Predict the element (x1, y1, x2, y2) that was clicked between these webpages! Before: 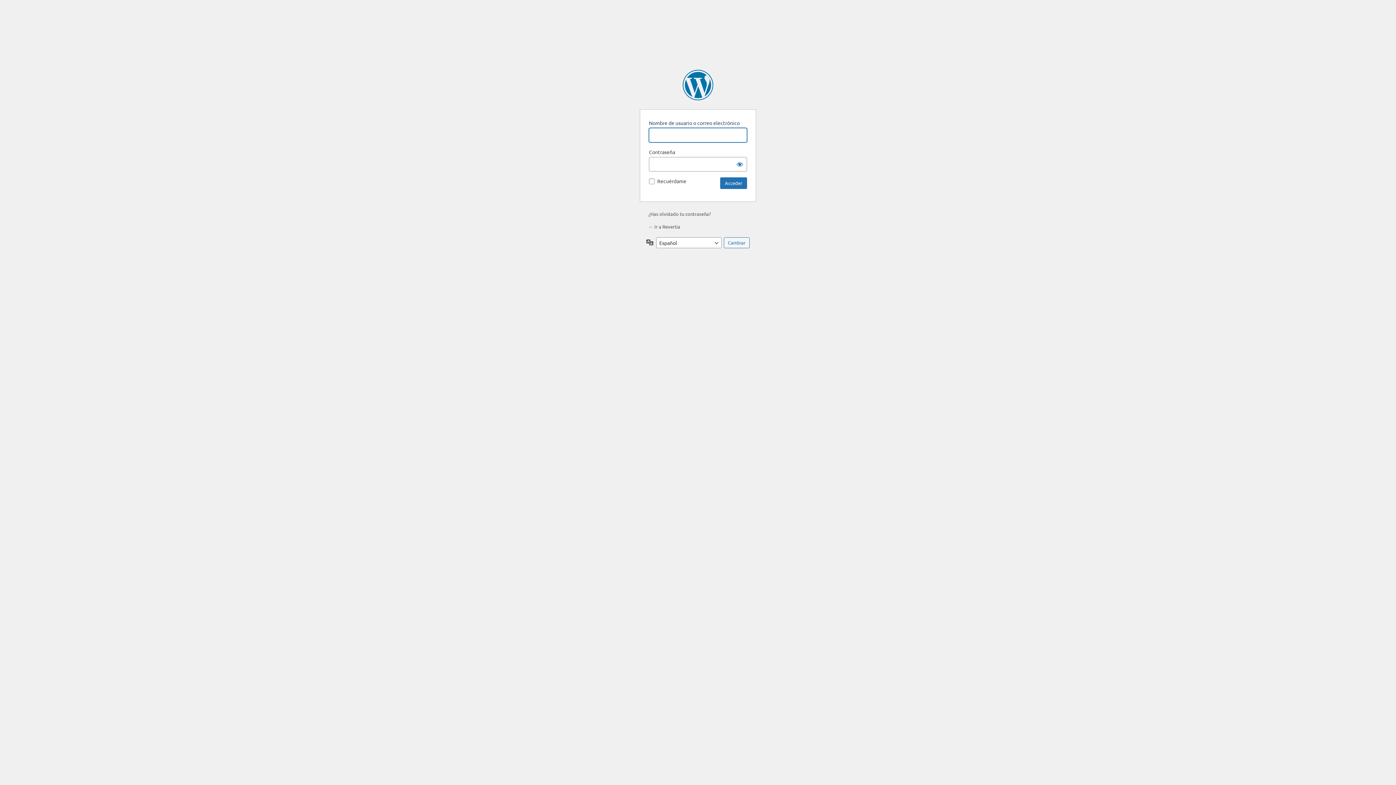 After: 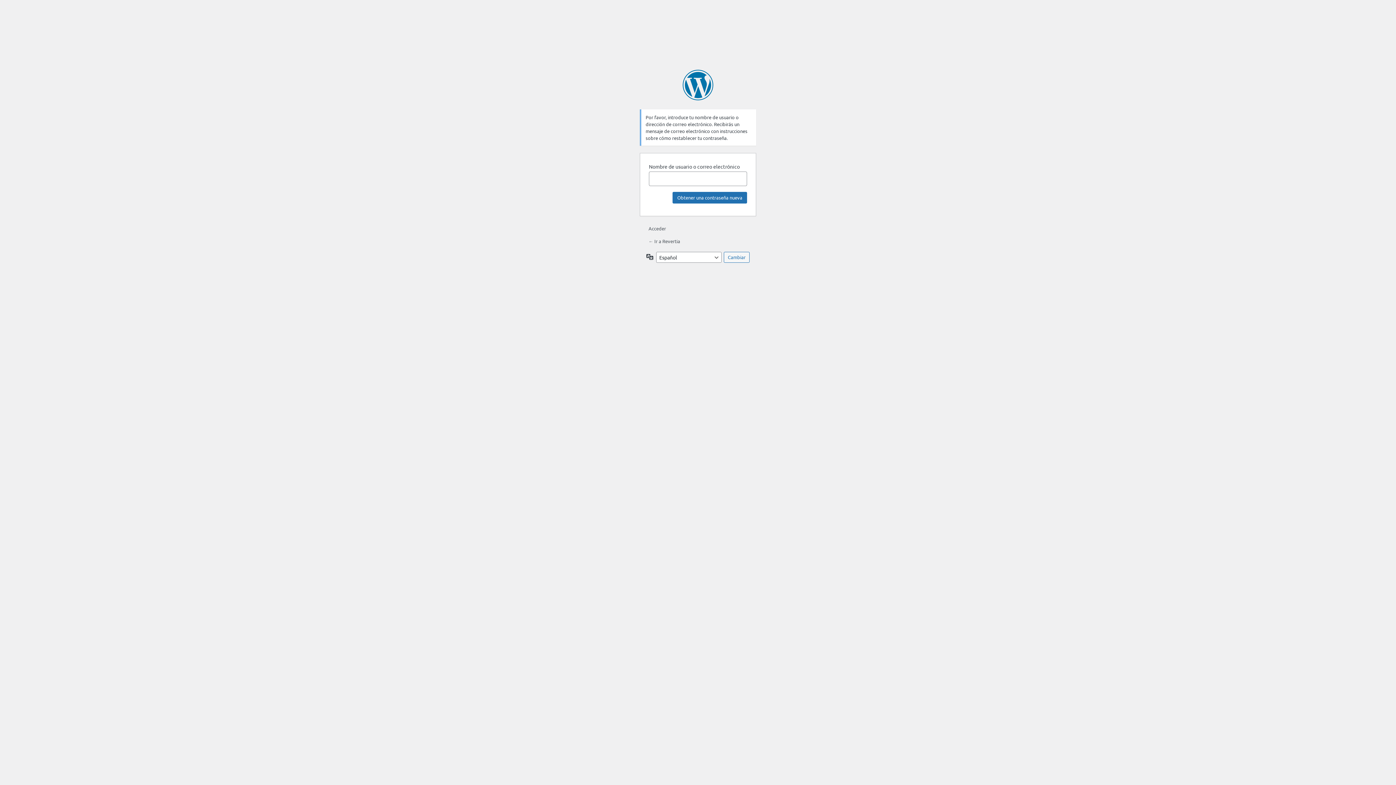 Action: bbox: (648, 210, 710, 217) label: ¿Has olvidado tu contraseña?